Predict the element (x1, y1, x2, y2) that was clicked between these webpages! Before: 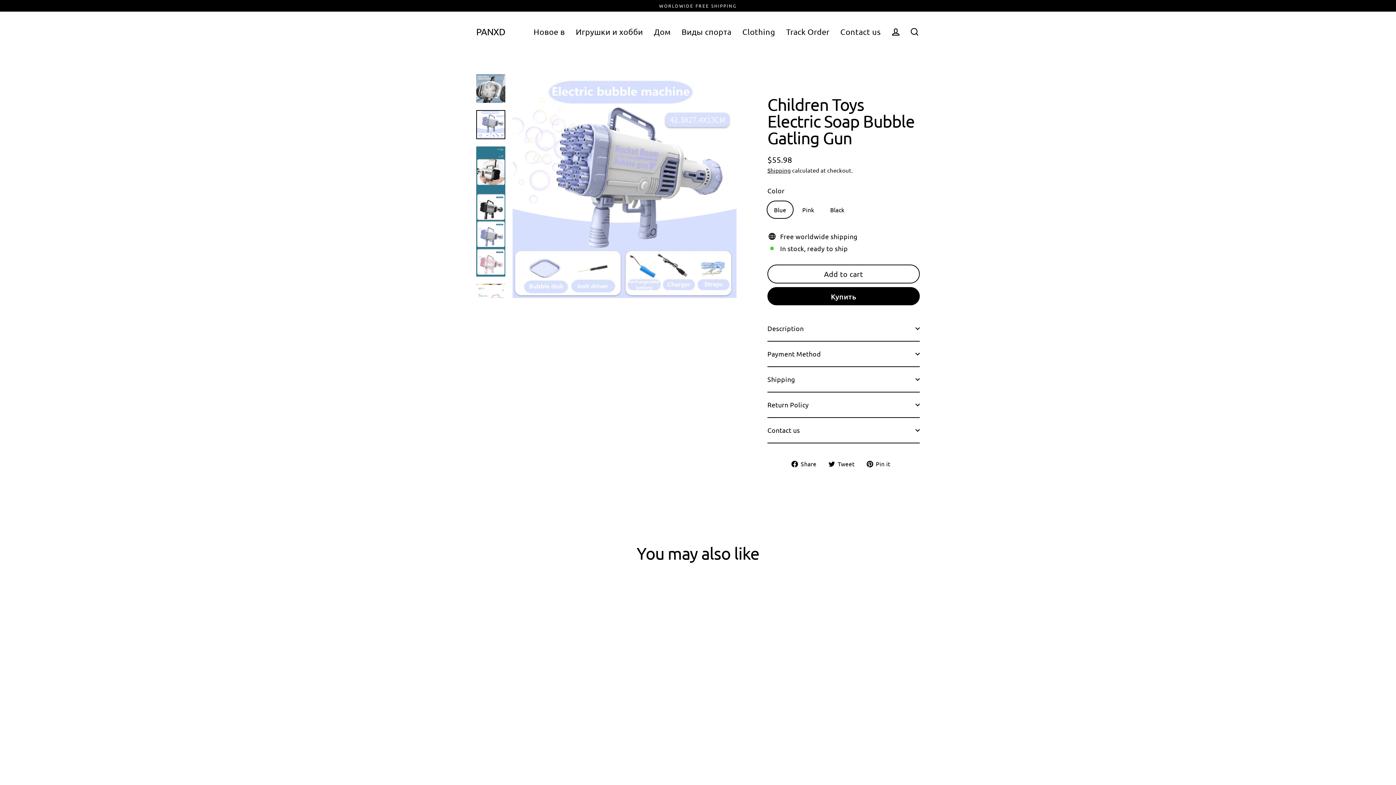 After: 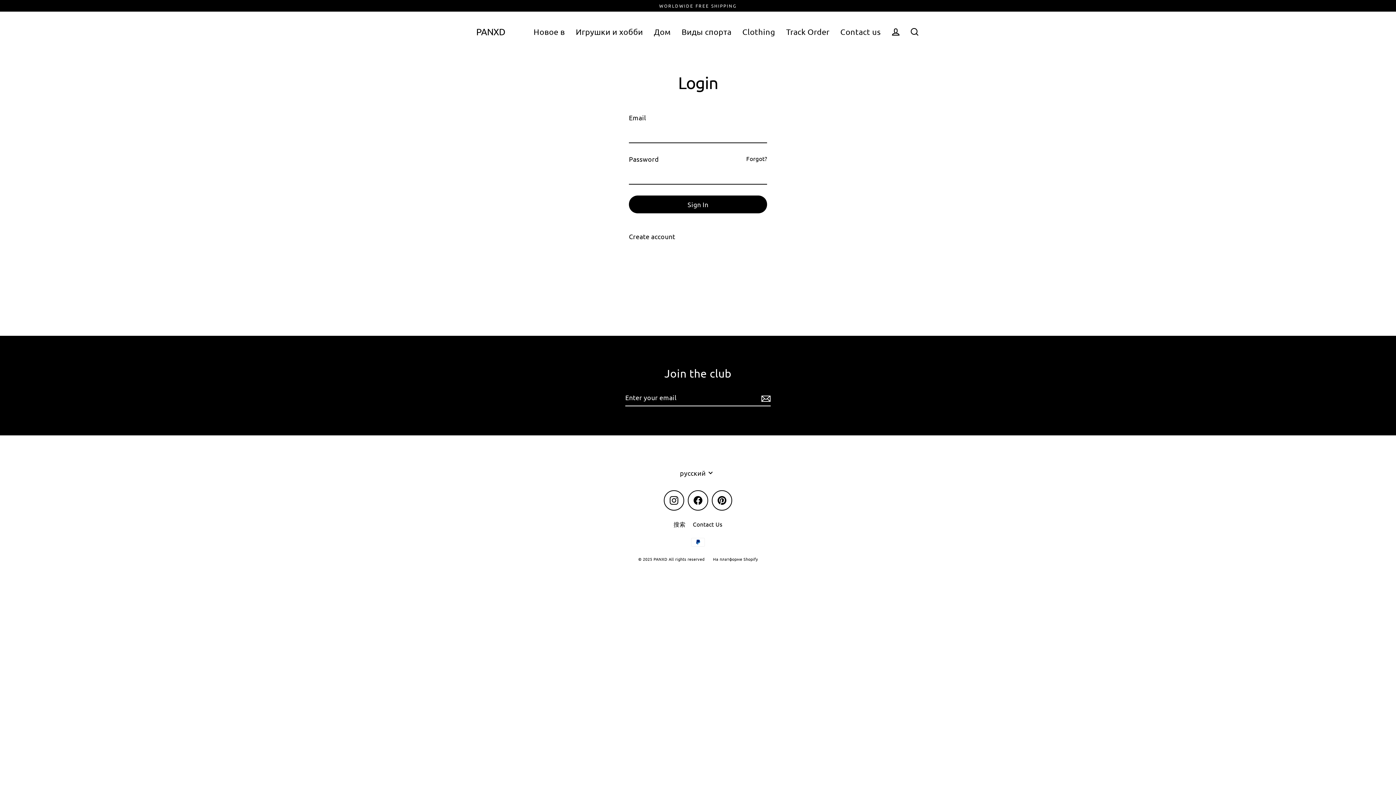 Action: bbox: (886, 24, 905, 39) label: Log in